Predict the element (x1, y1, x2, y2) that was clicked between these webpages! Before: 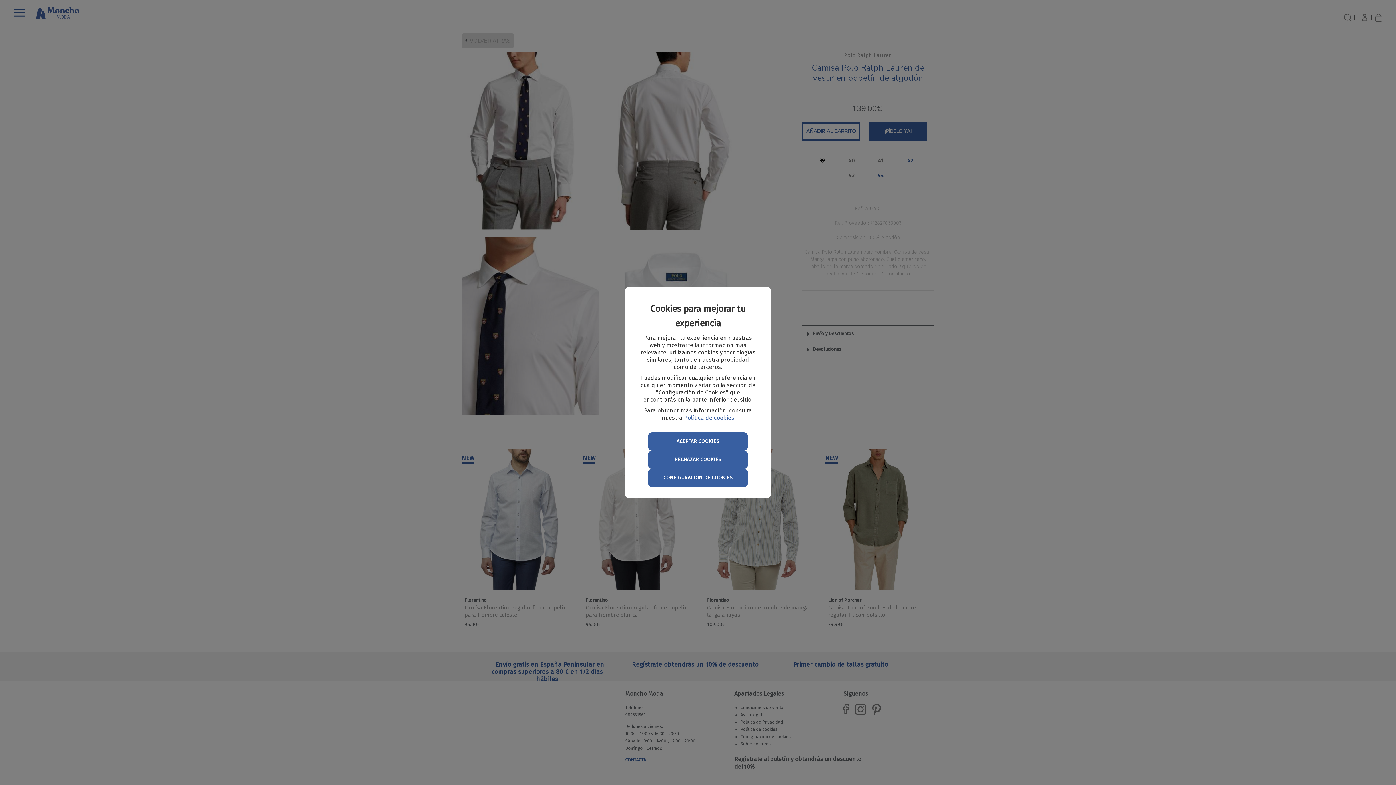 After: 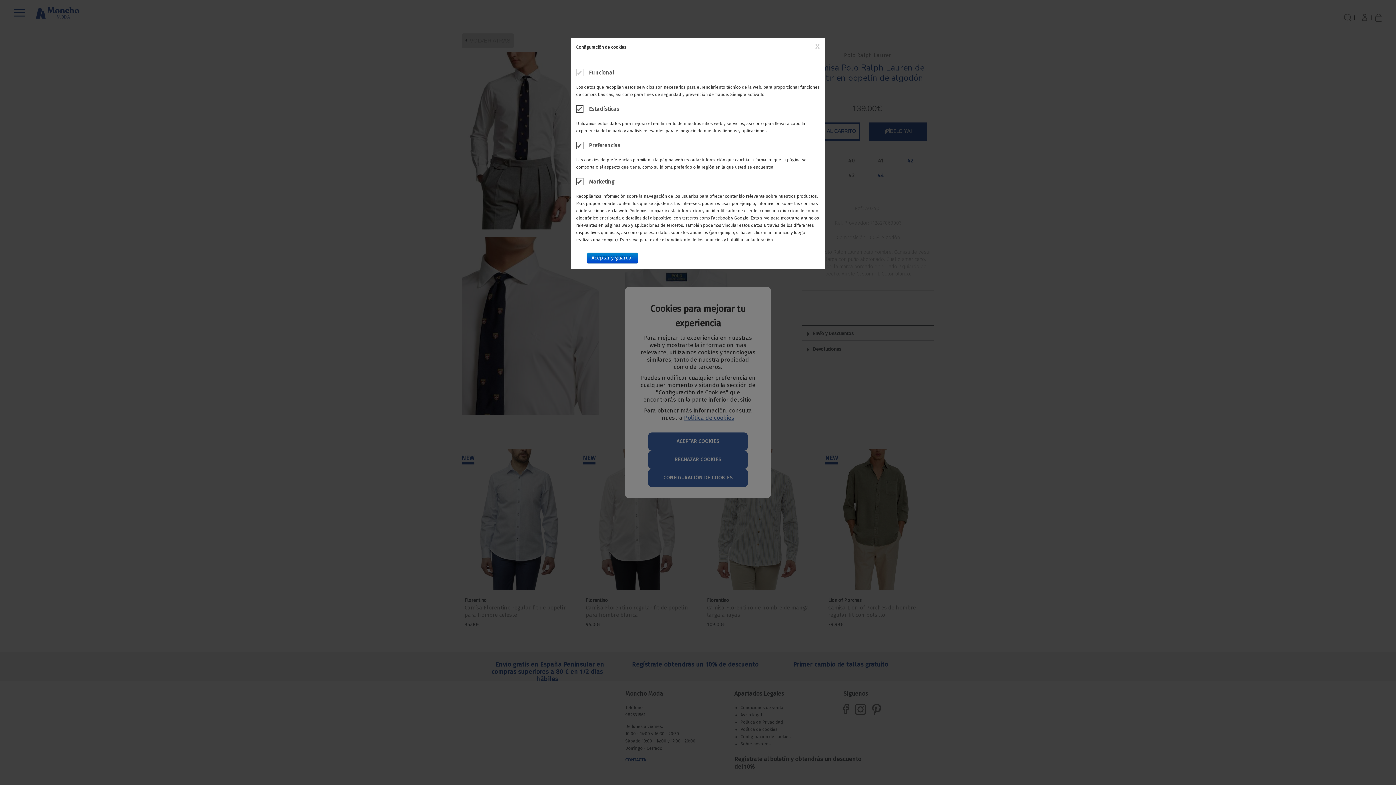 Action: label: CONFIGURACIÓN DE COOKIES bbox: (648, 469, 747, 487)